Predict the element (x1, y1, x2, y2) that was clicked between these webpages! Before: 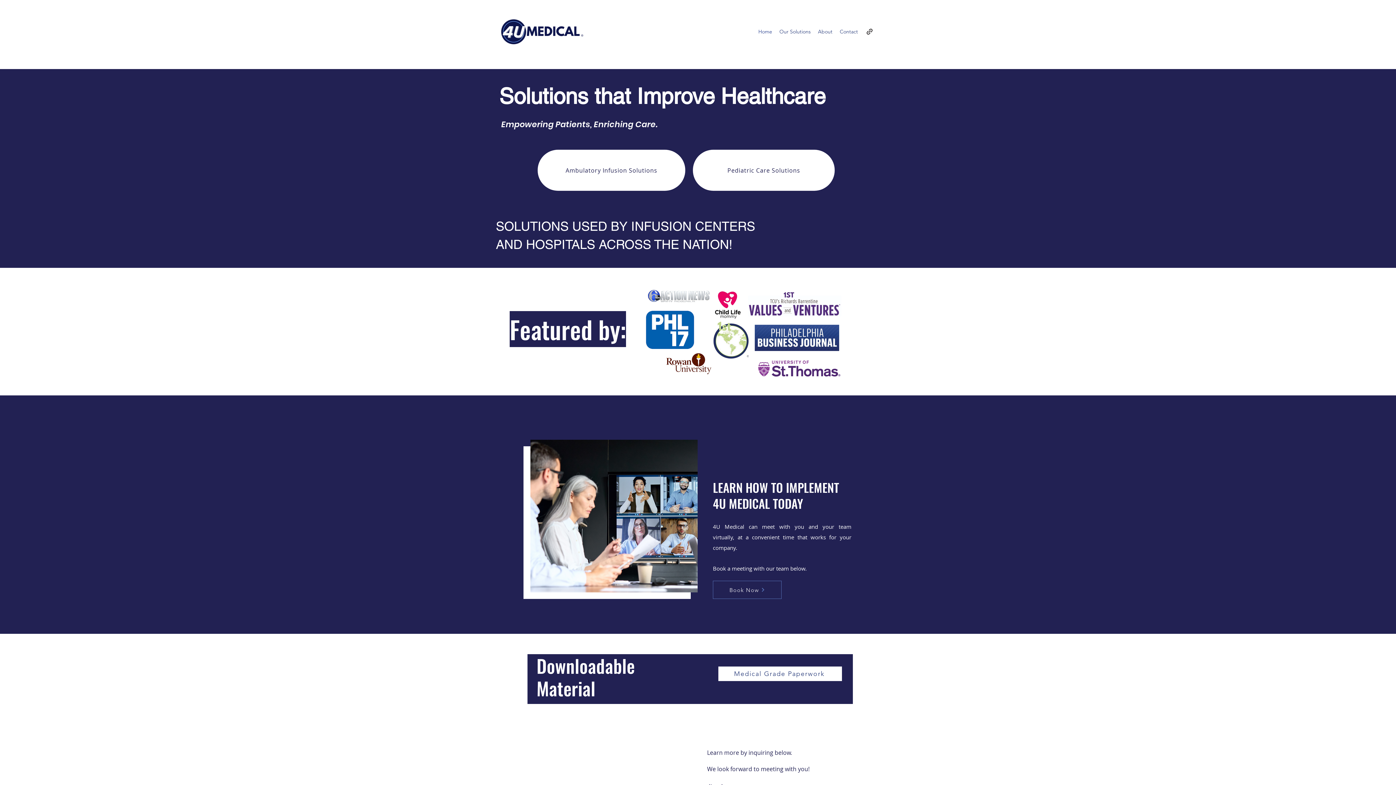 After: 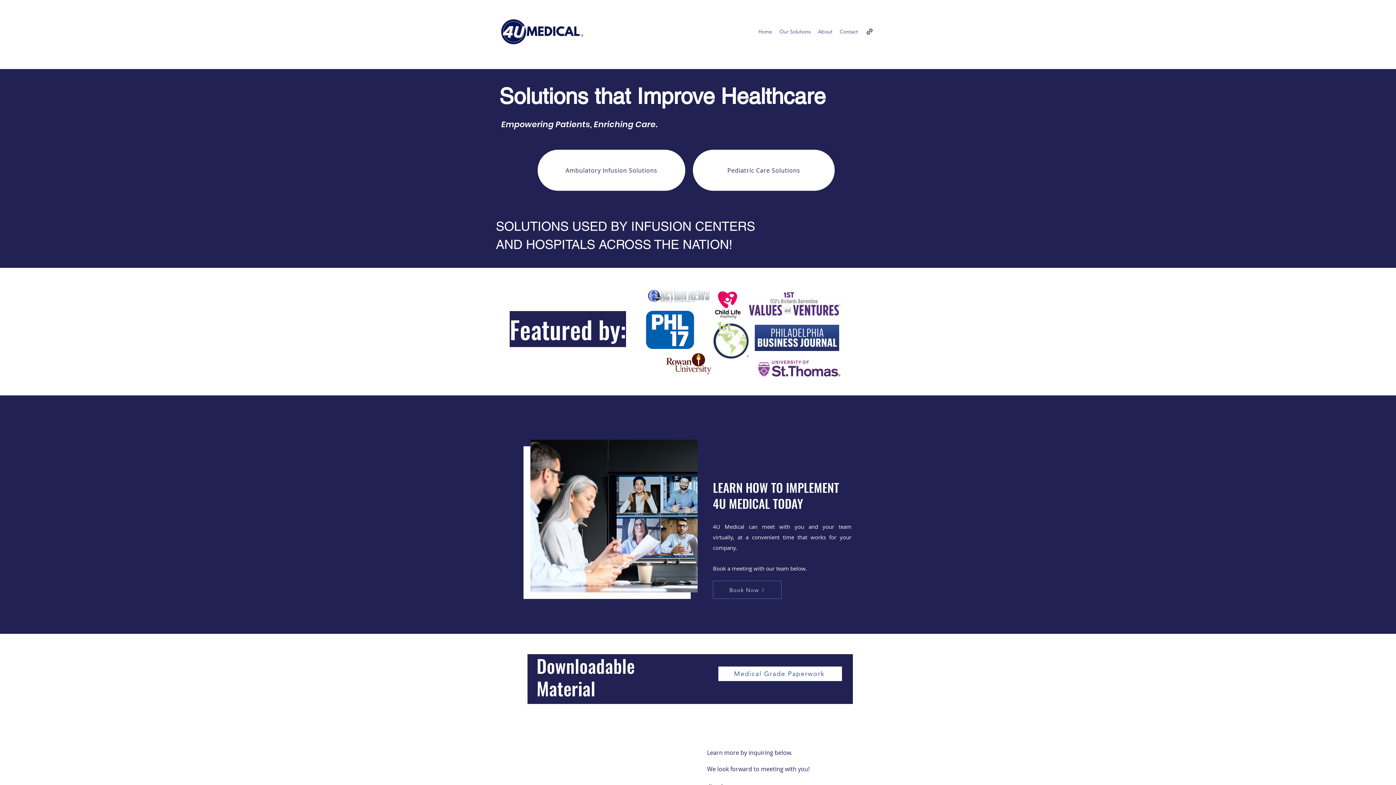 Action: bbox: (718, 666, 842, 681) label: Medical Grade Paperwork